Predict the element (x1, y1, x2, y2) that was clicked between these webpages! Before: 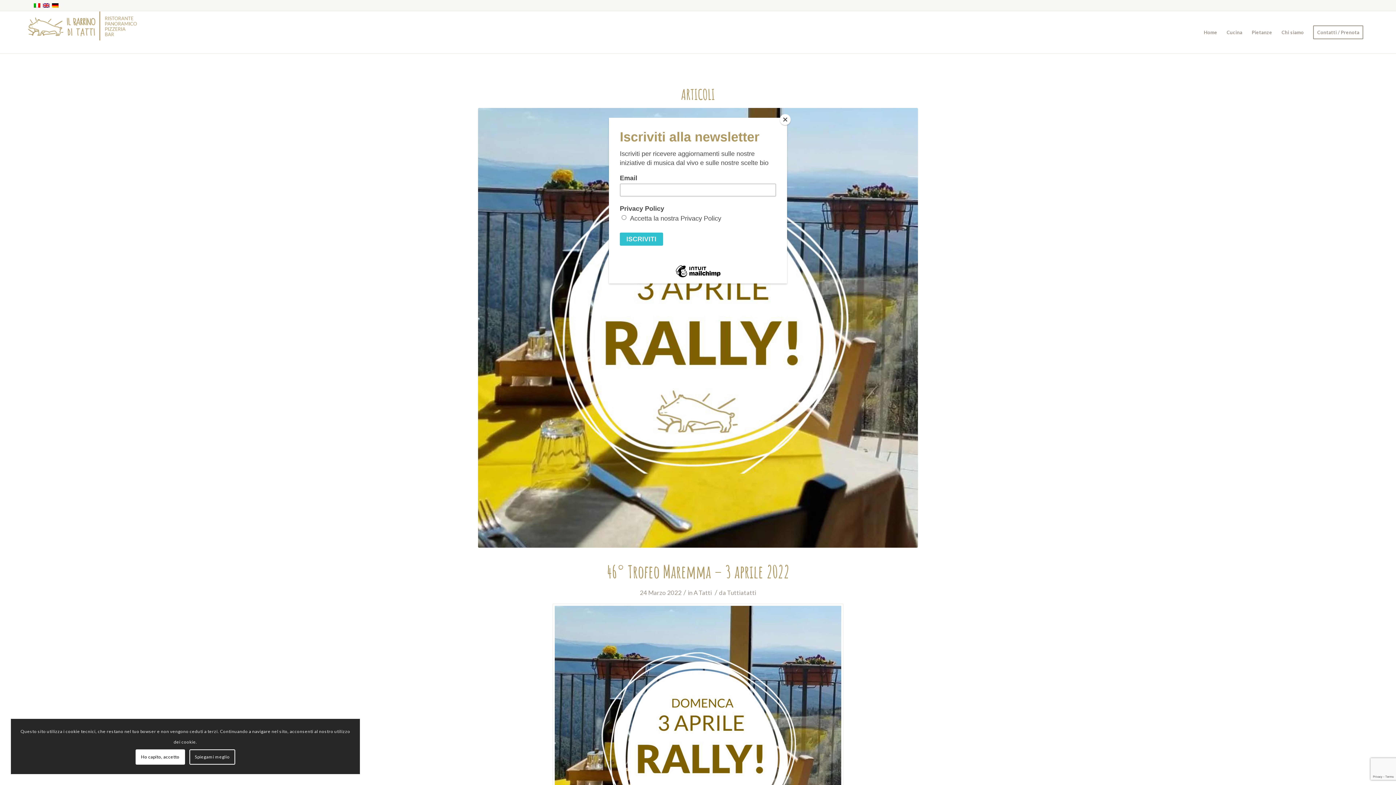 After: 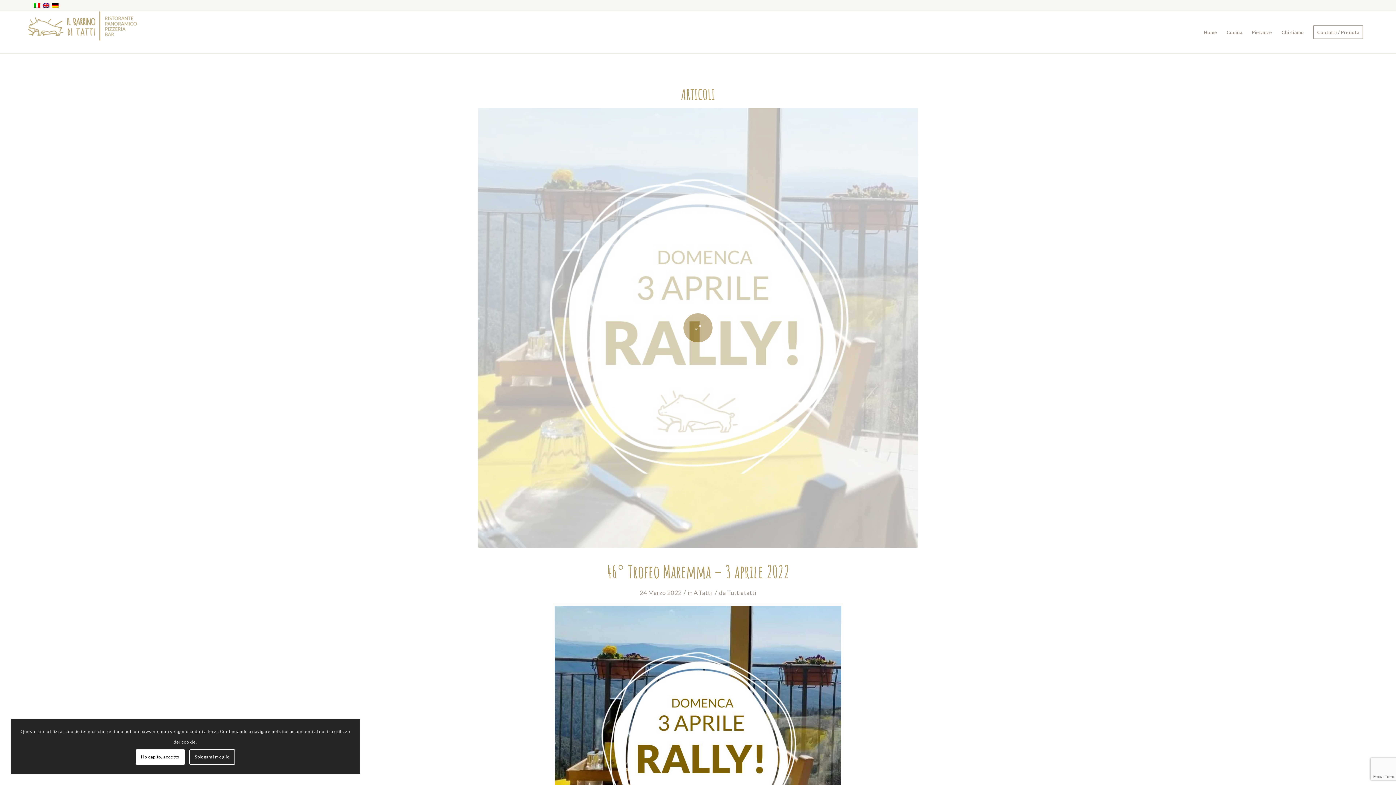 Action: bbox: (780, 114, 790, 125) label: Close